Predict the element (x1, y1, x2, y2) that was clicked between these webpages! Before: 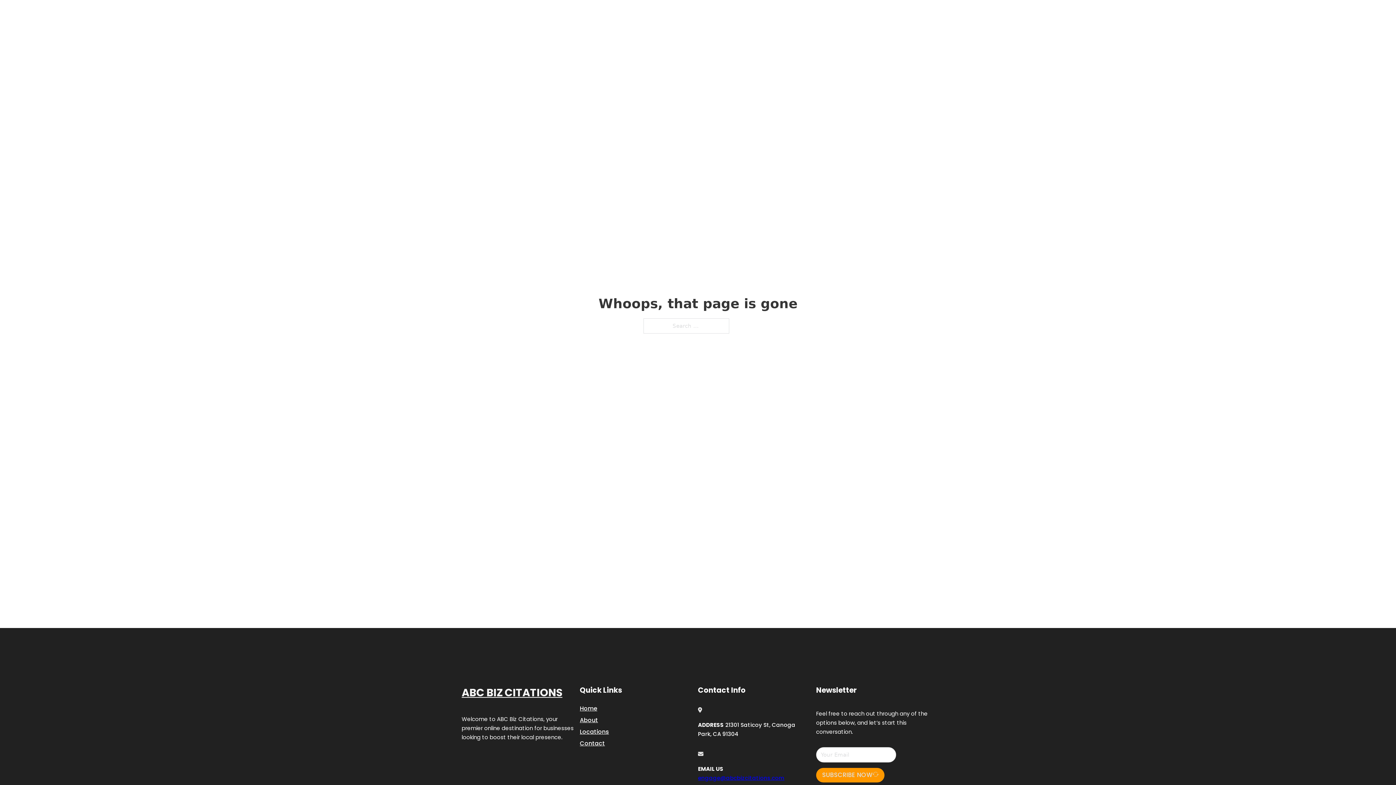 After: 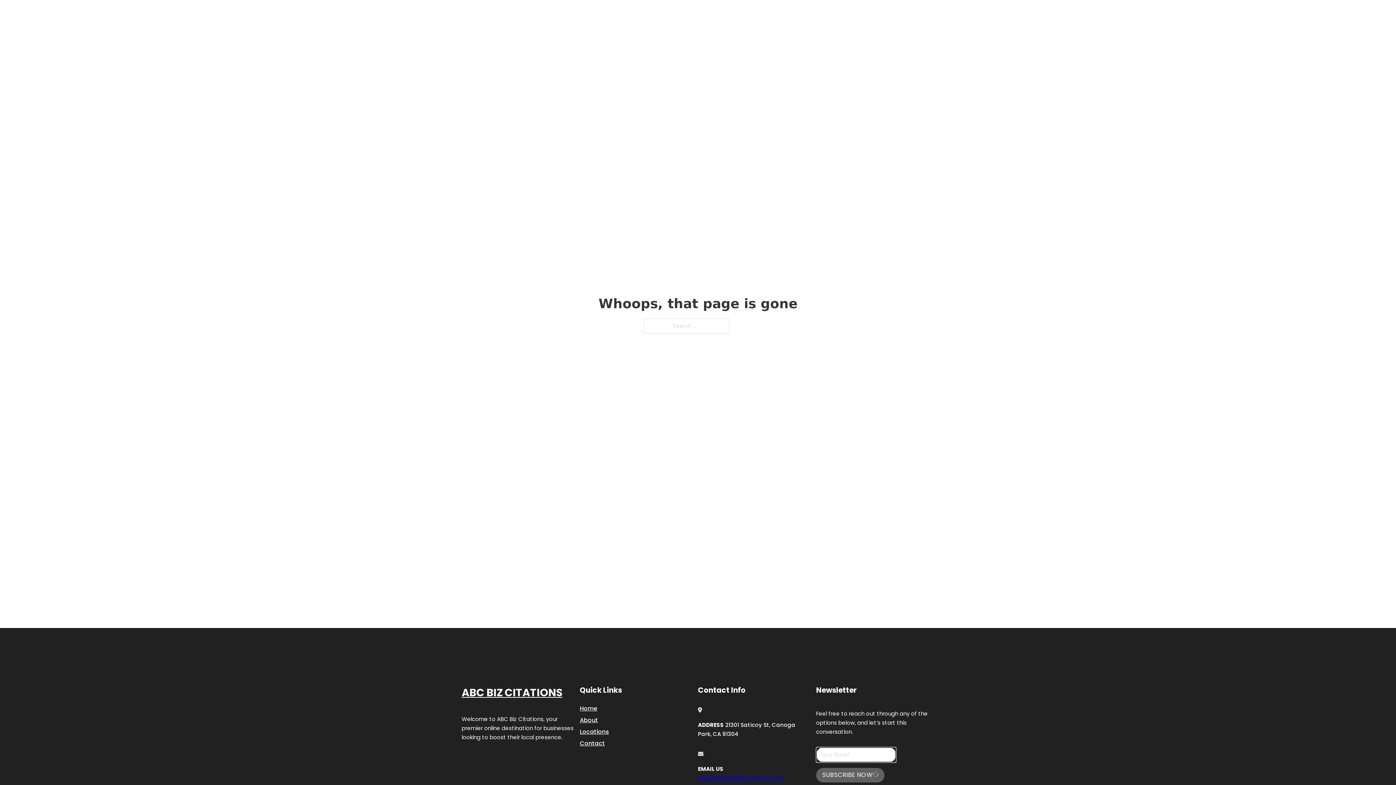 Action: label: SUBSCRIBE NOW bbox: (816, 768, 884, 782)